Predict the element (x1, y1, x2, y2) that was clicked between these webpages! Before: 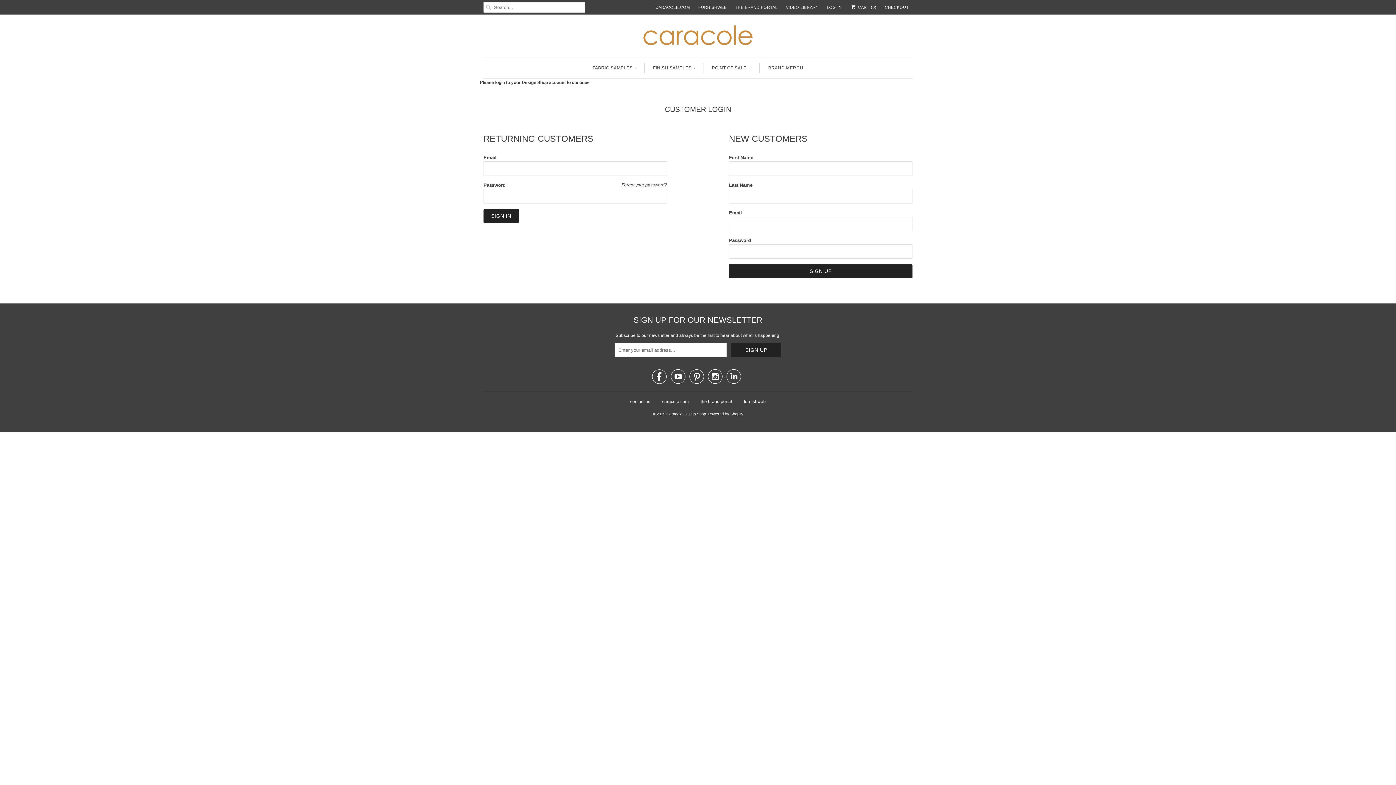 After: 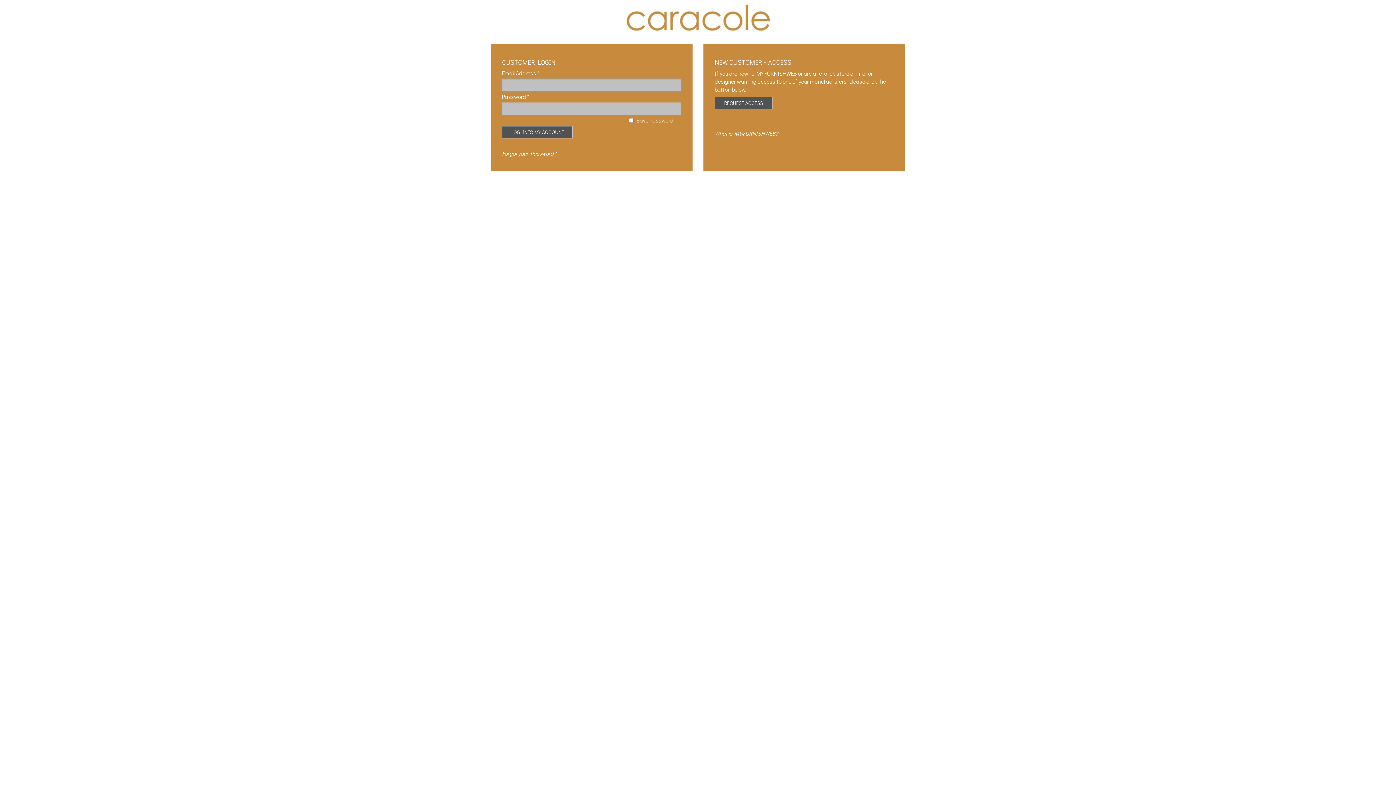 Action: label: FURNISHWEB bbox: (698, 1, 726, 12)